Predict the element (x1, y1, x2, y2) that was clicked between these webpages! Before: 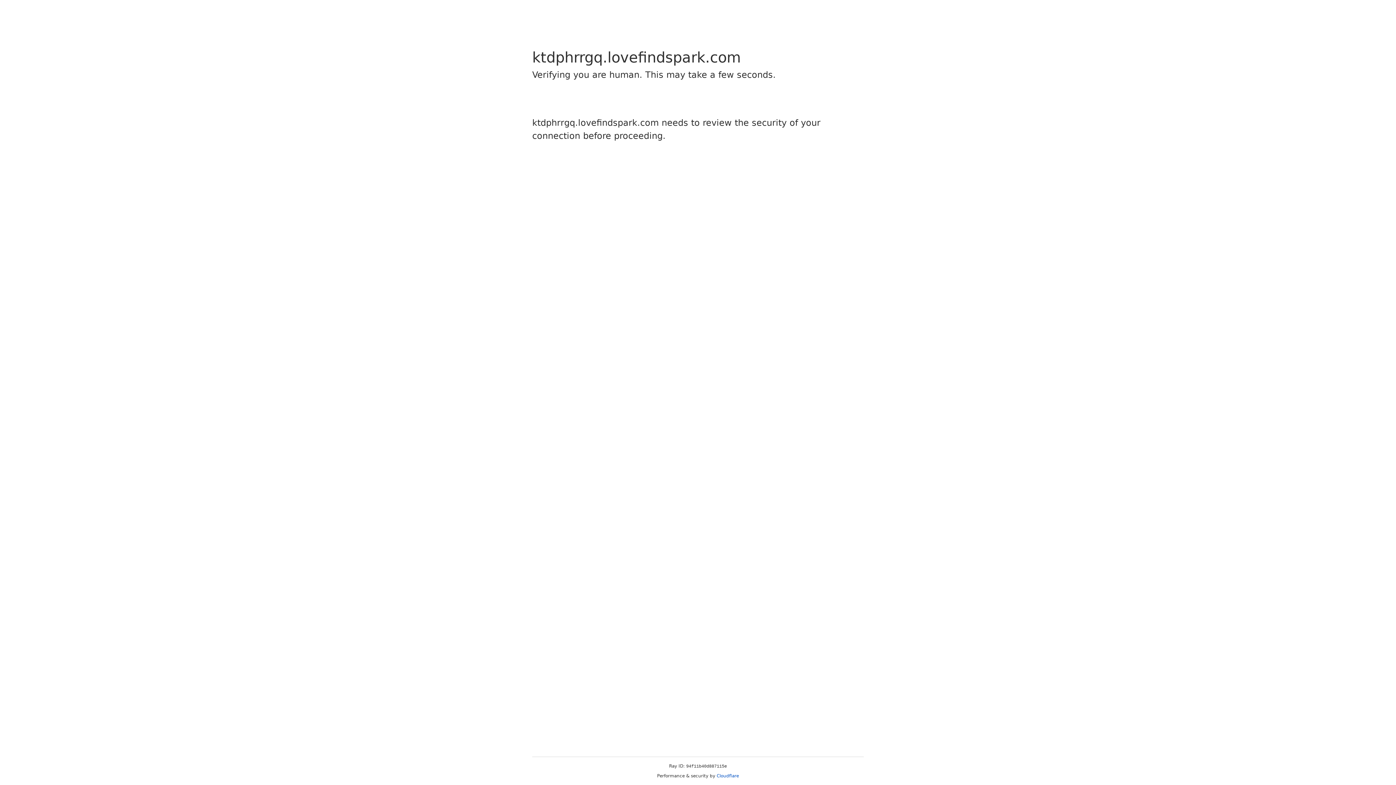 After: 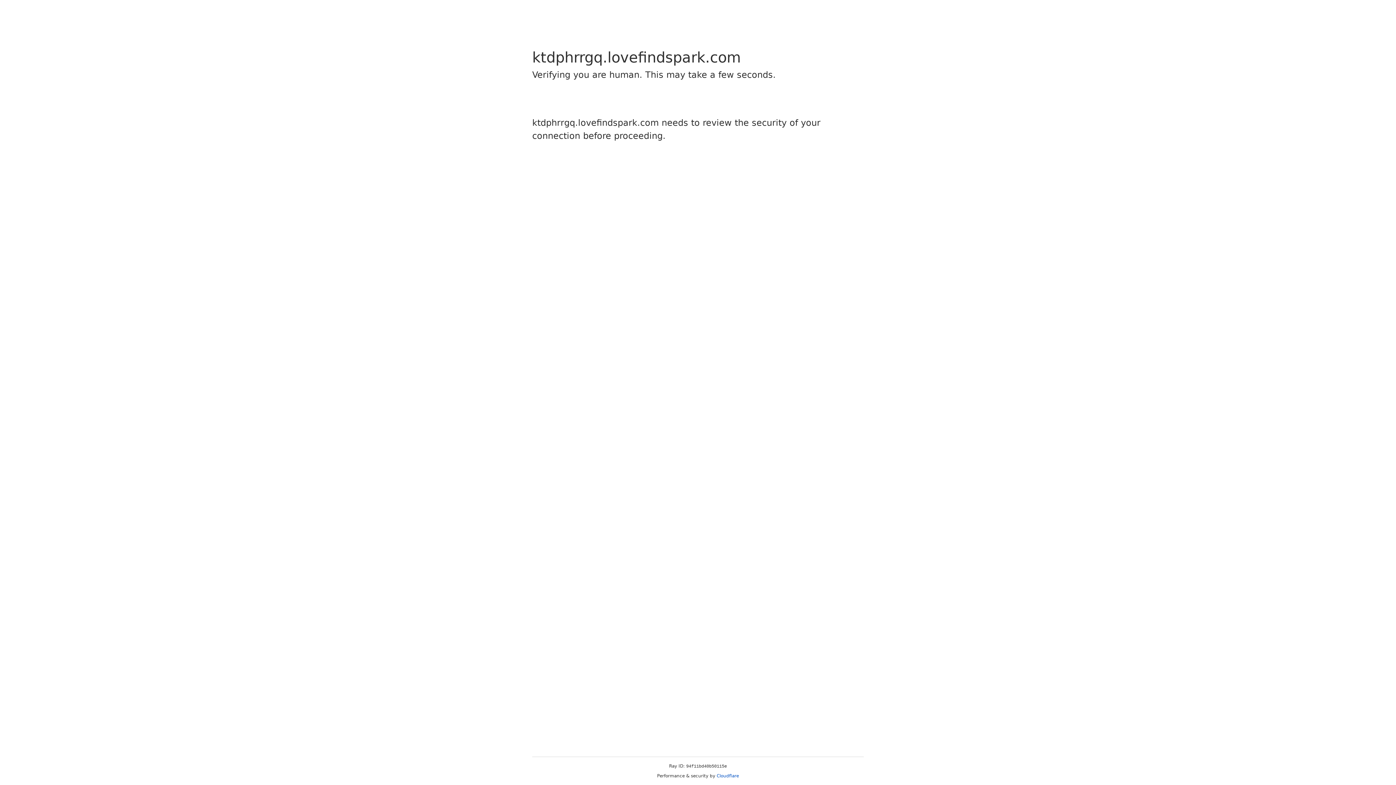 Action: label: Cloudflare bbox: (716, 773, 739, 778)